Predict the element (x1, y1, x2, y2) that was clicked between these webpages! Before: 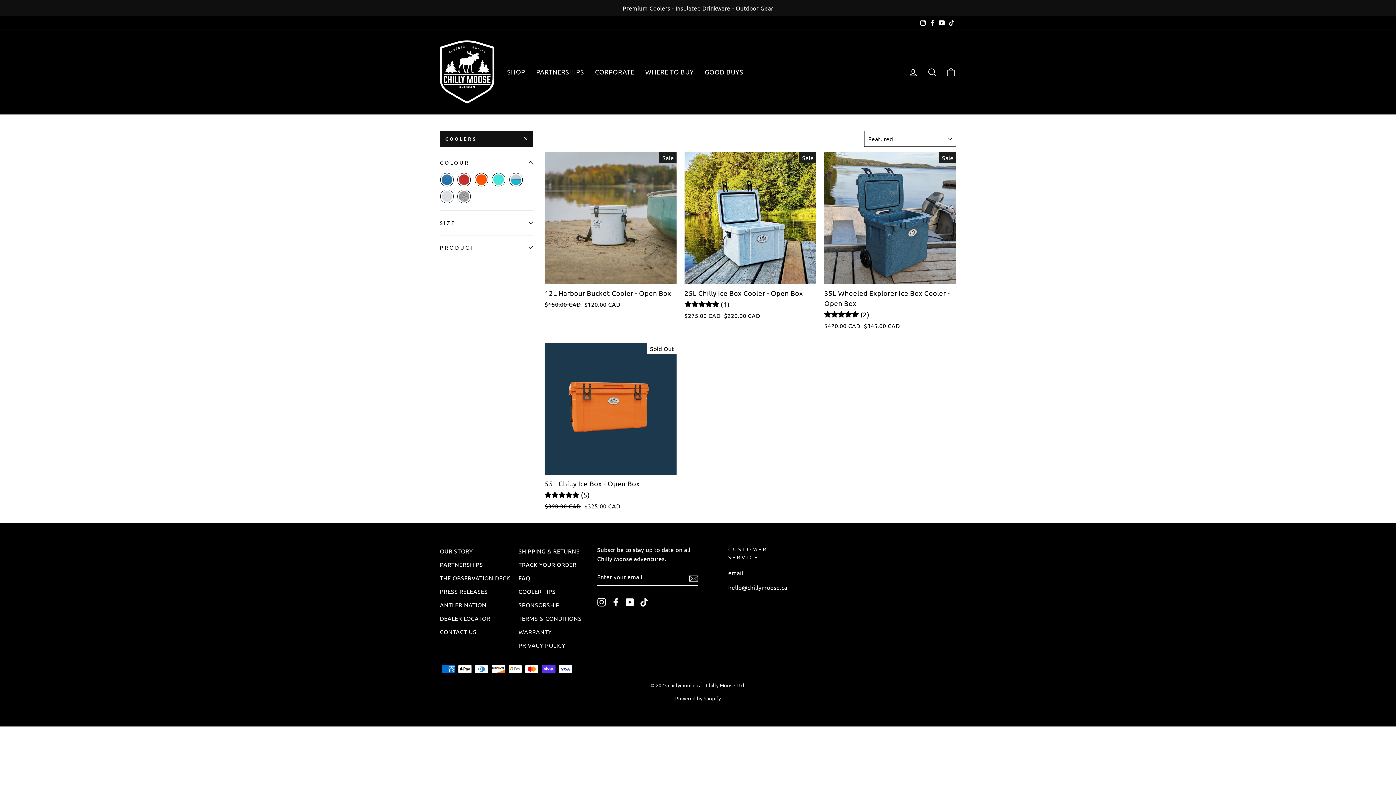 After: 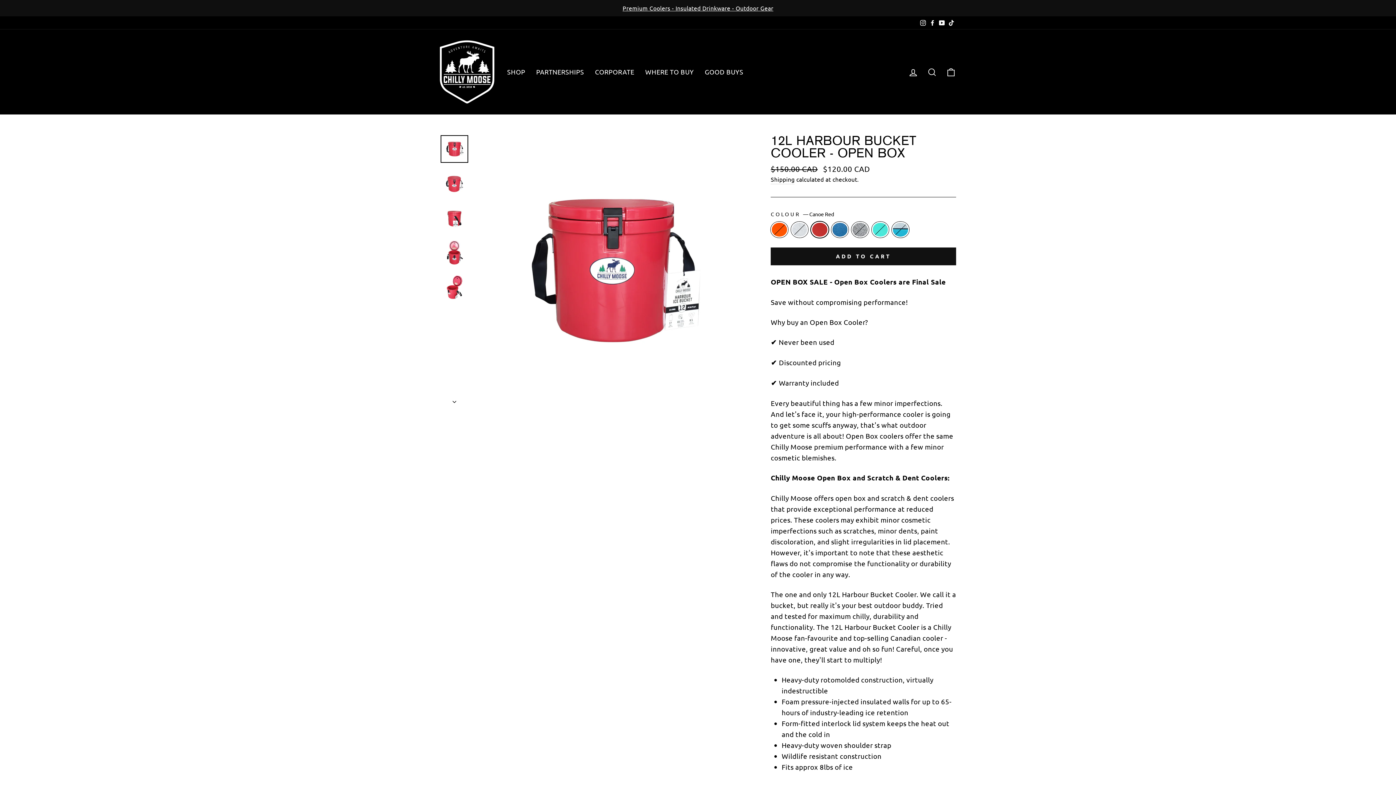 Action: bbox: (544, 152, 676, 310) label: Quick view
12L Harbour Bucket Cooler - Open Box
Regular price
$150.00 CAD 
Sale price
$120.00 CAD